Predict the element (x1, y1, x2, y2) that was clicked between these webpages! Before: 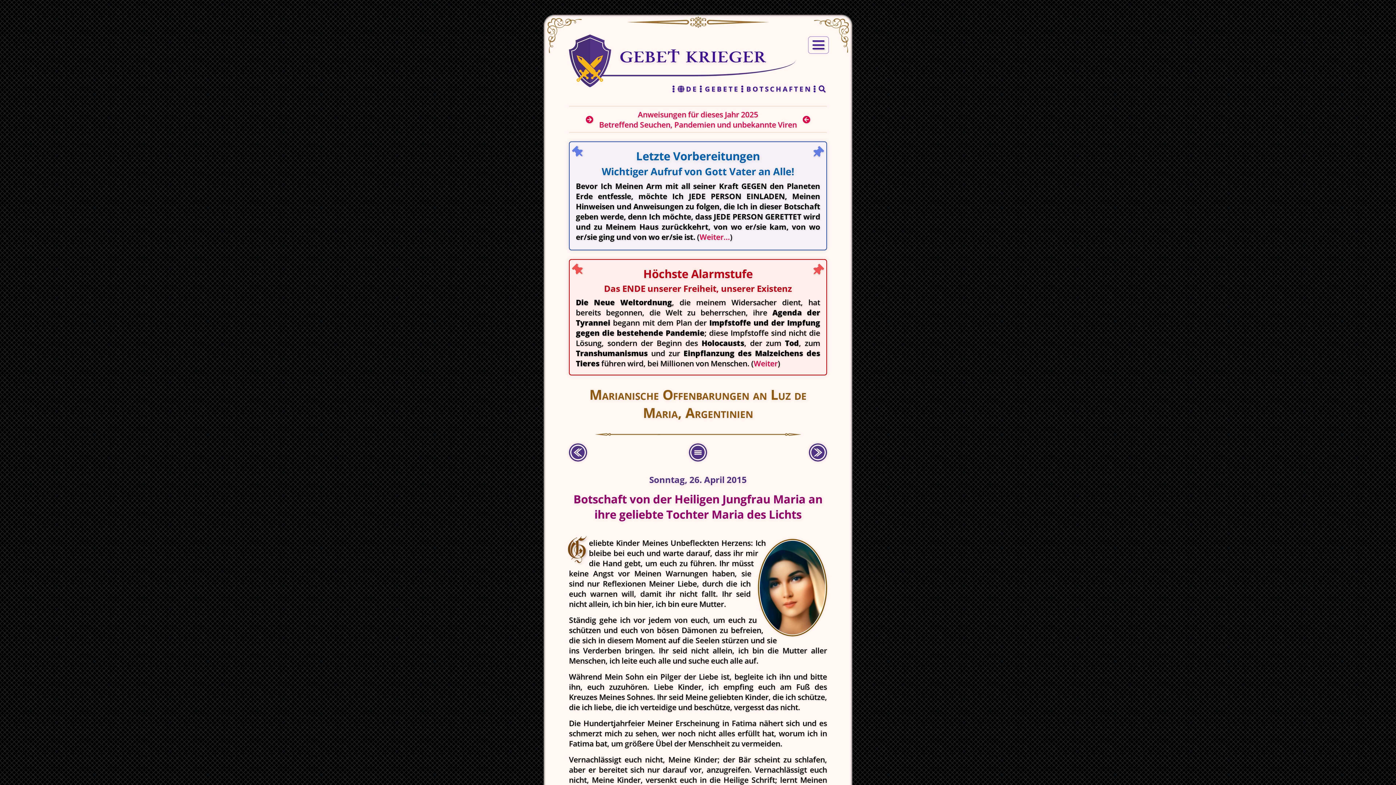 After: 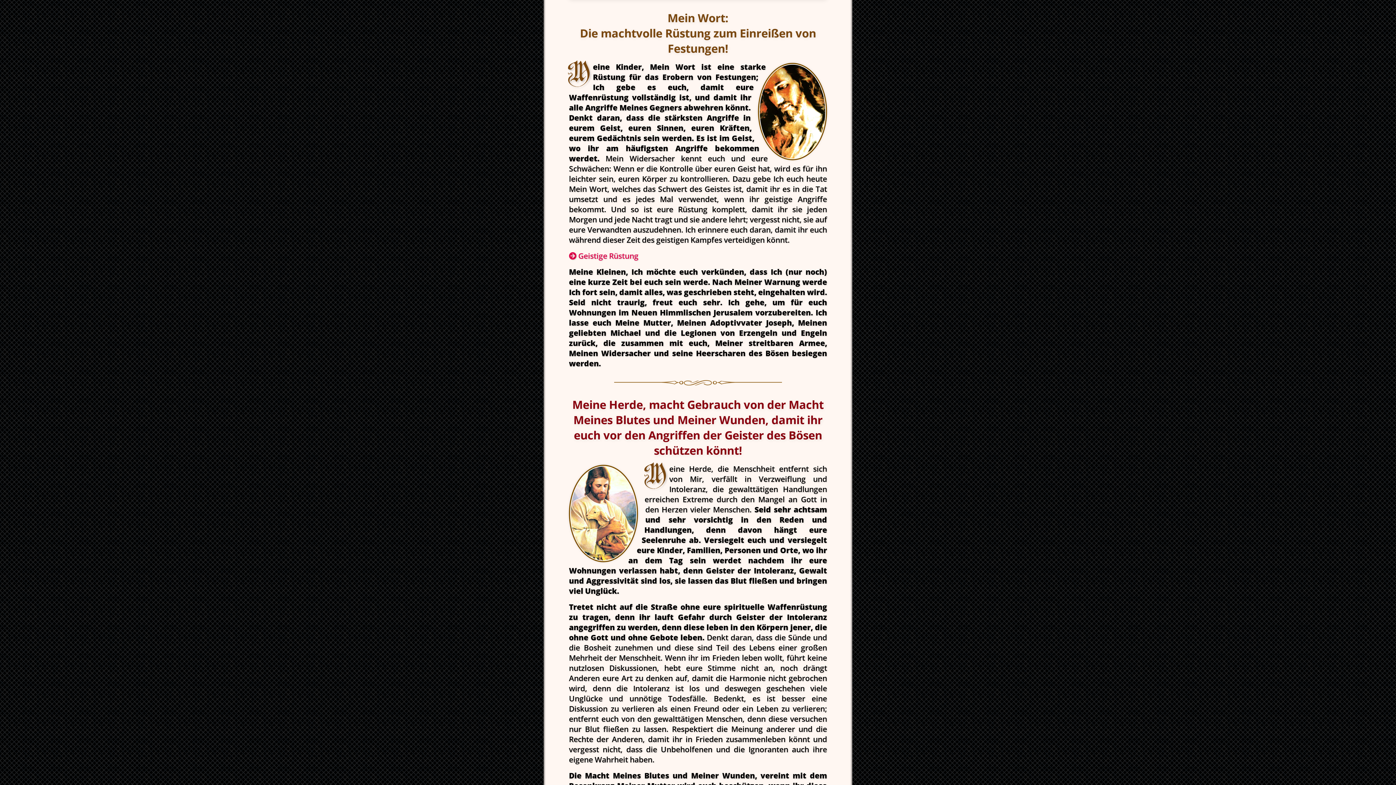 Action: bbox: (620, 49, 766, 65) label: GEBET KRIEGER